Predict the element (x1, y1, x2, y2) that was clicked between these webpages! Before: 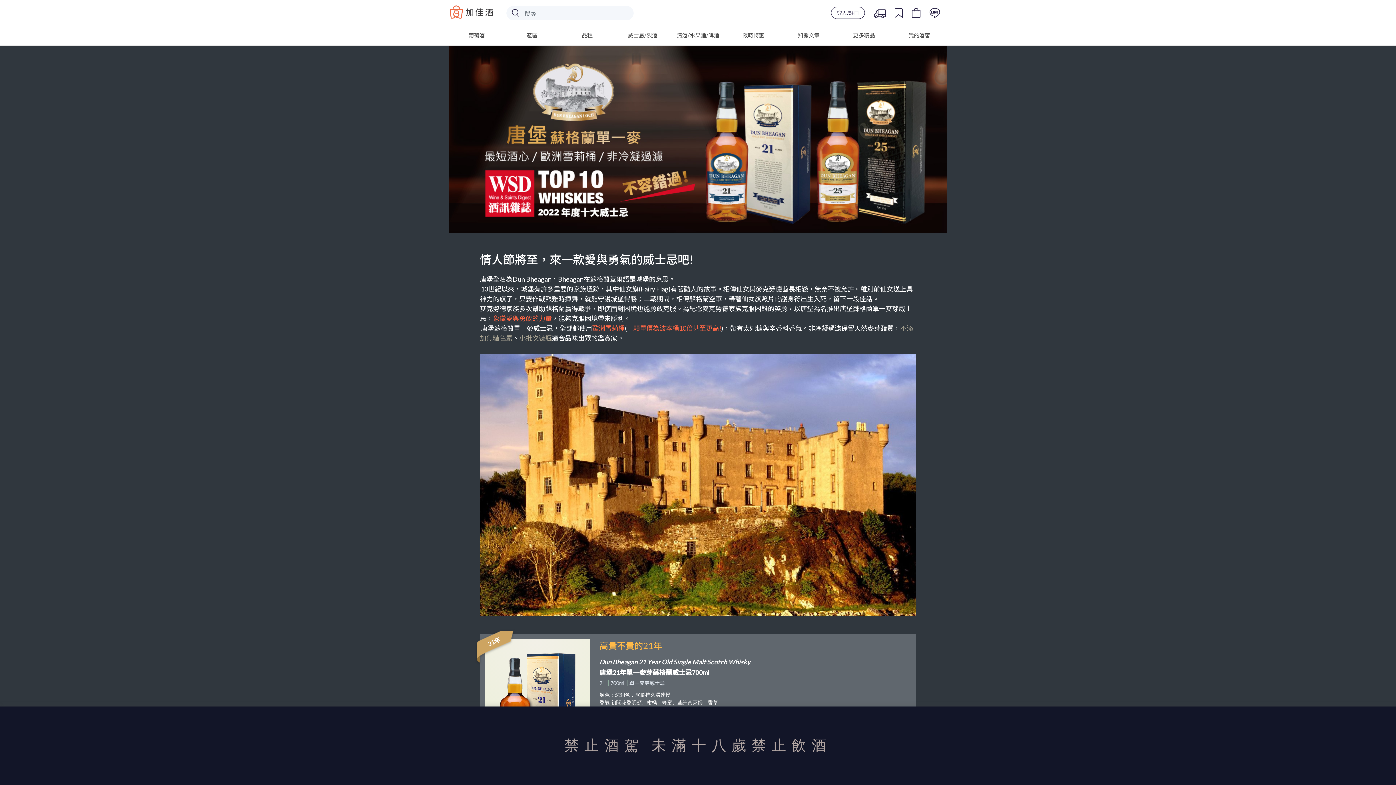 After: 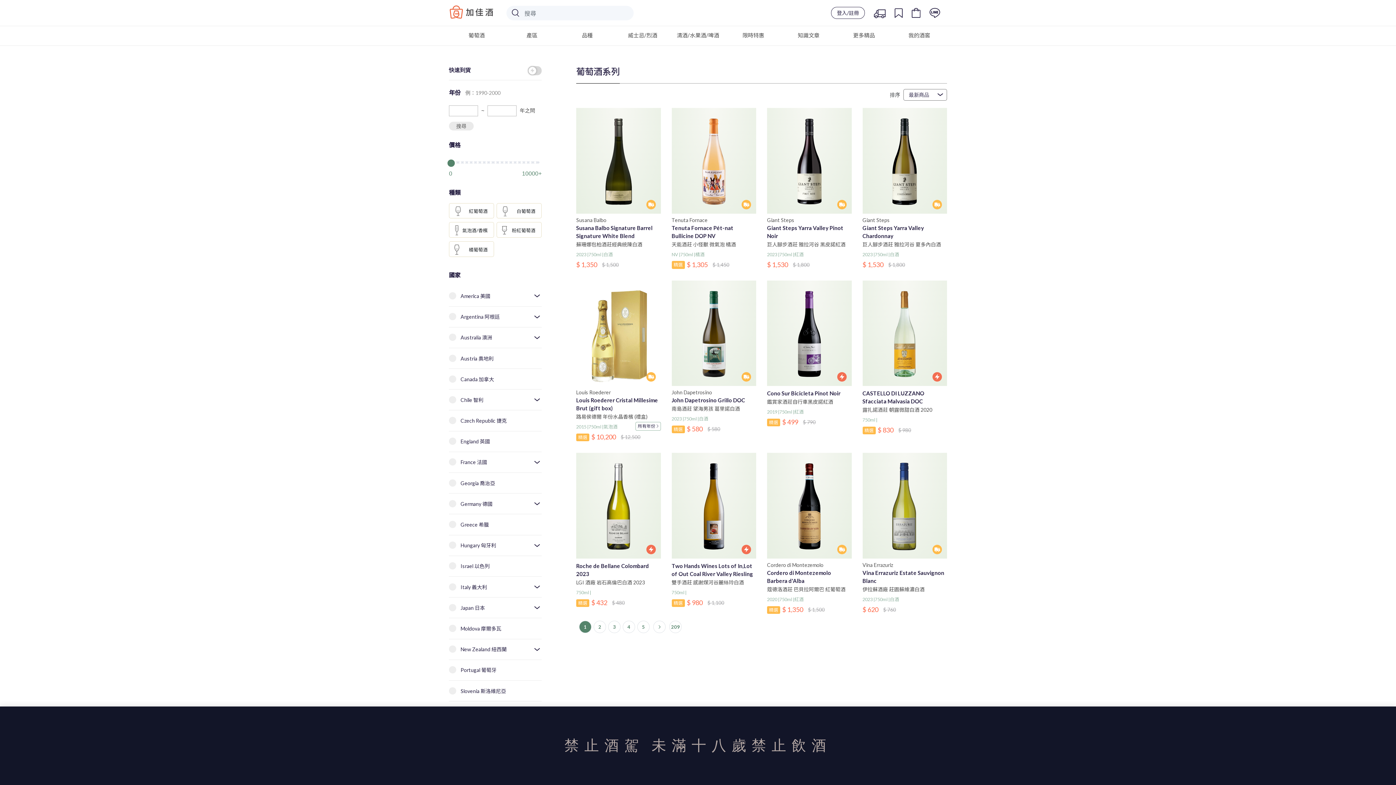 Action: label: 葡萄酒 bbox: (449, 28, 504, 39)